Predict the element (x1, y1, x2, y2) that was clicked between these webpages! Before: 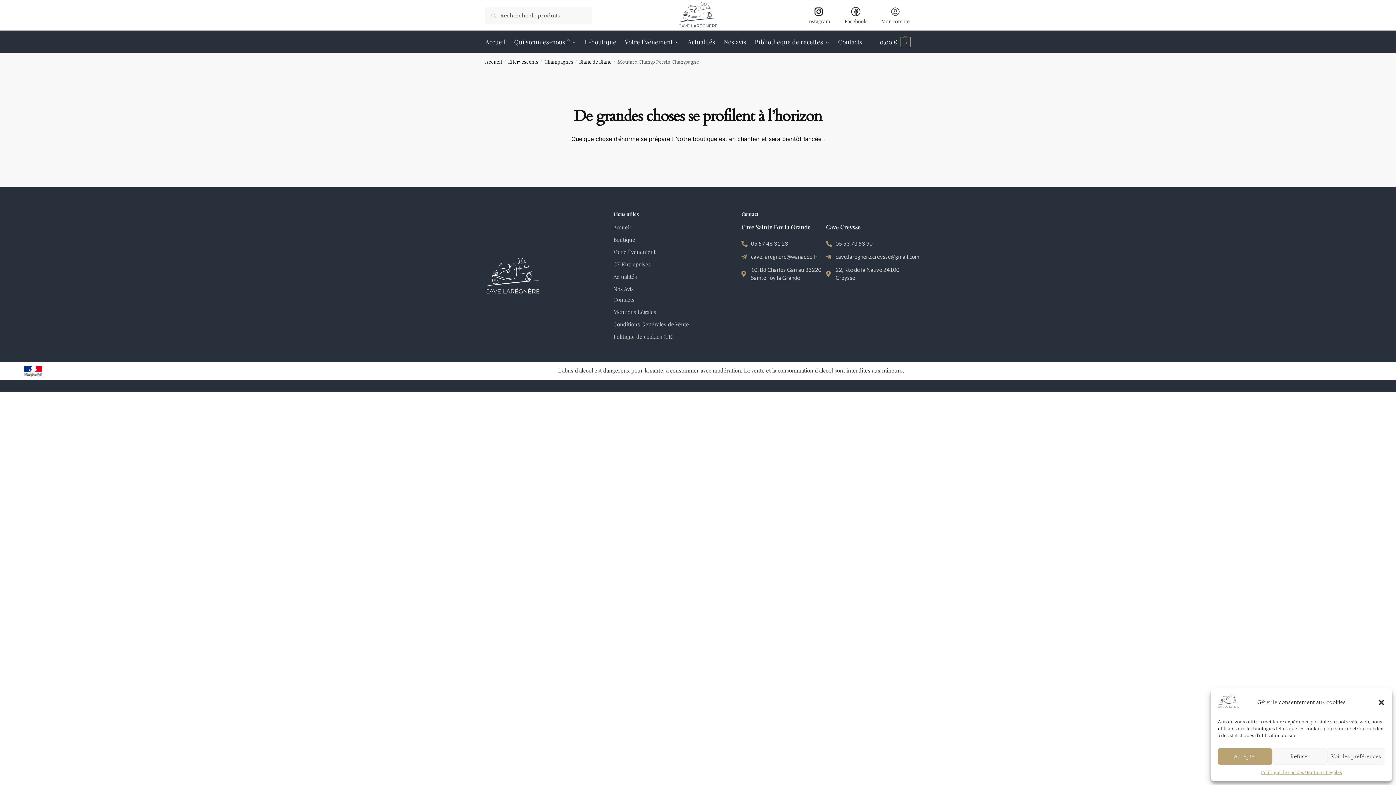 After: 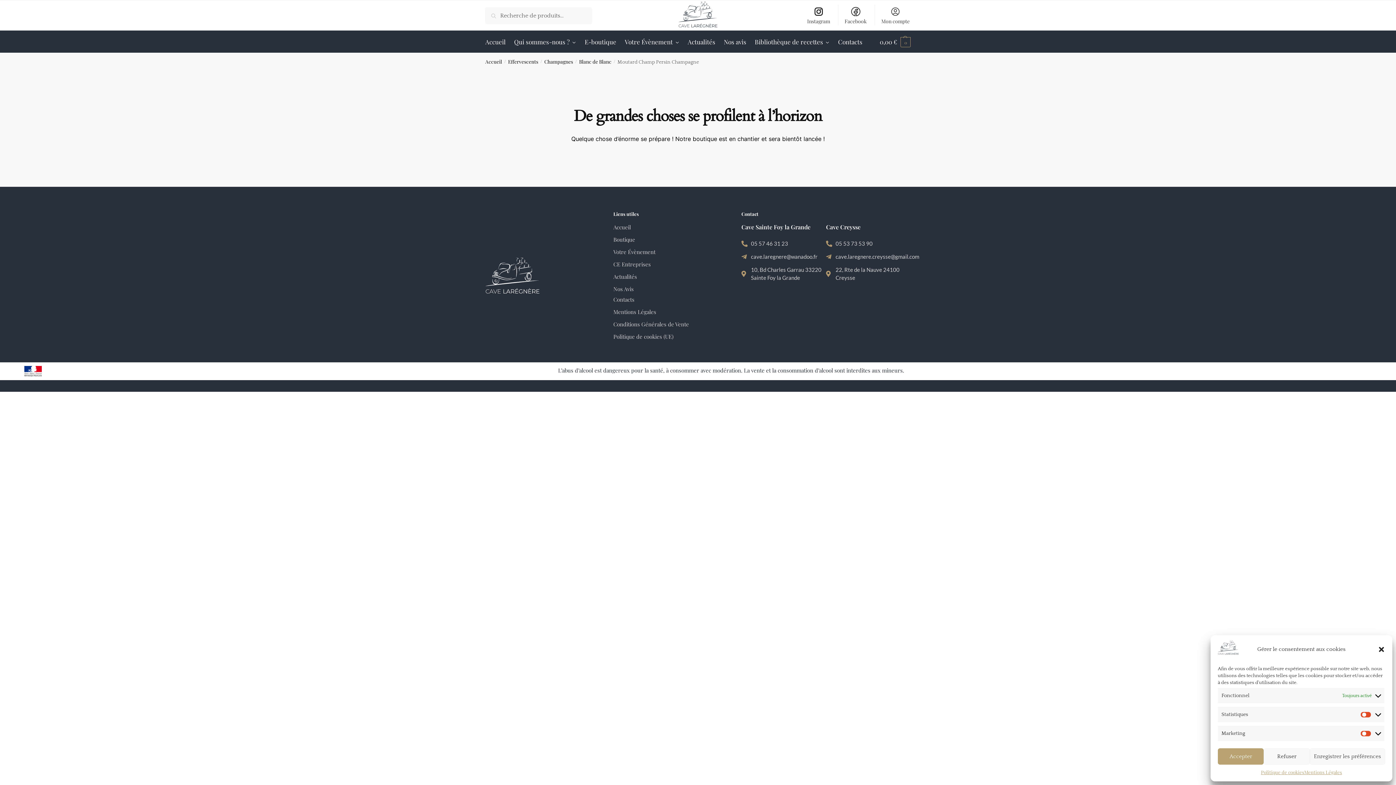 Action: label: Voir les préférences bbox: (1327, 748, 1385, 765)